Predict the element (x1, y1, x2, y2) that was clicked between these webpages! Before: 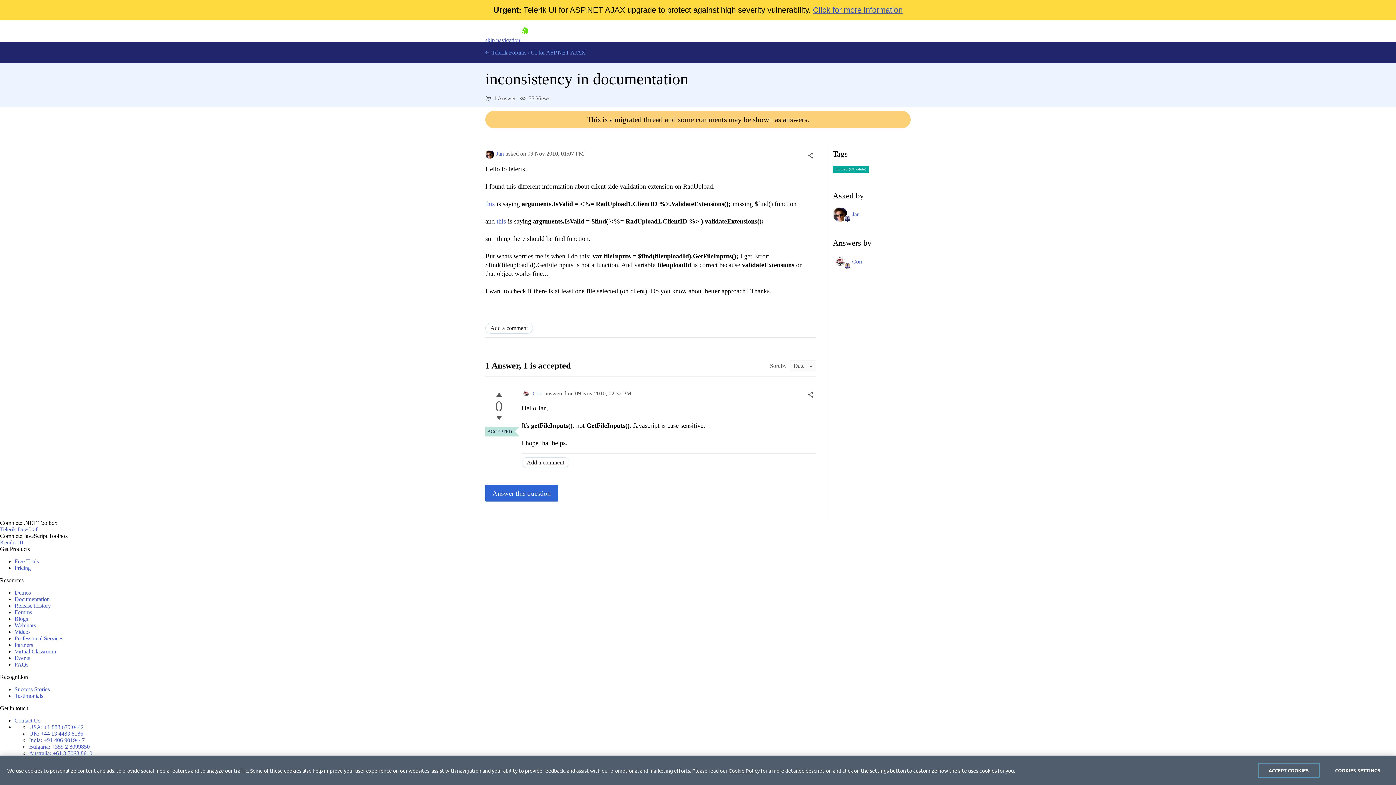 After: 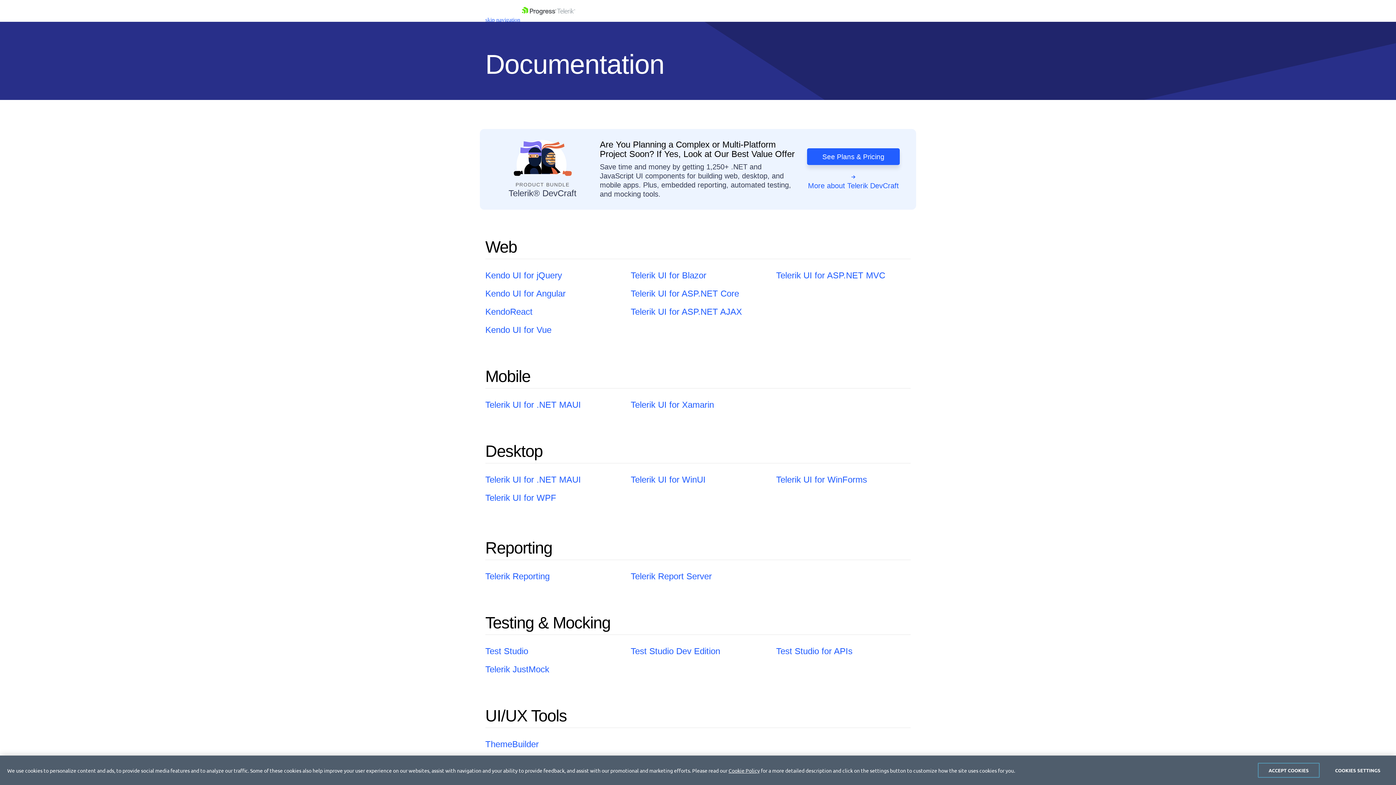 Action: bbox: (14, 596, 49, 602) label: Documentation